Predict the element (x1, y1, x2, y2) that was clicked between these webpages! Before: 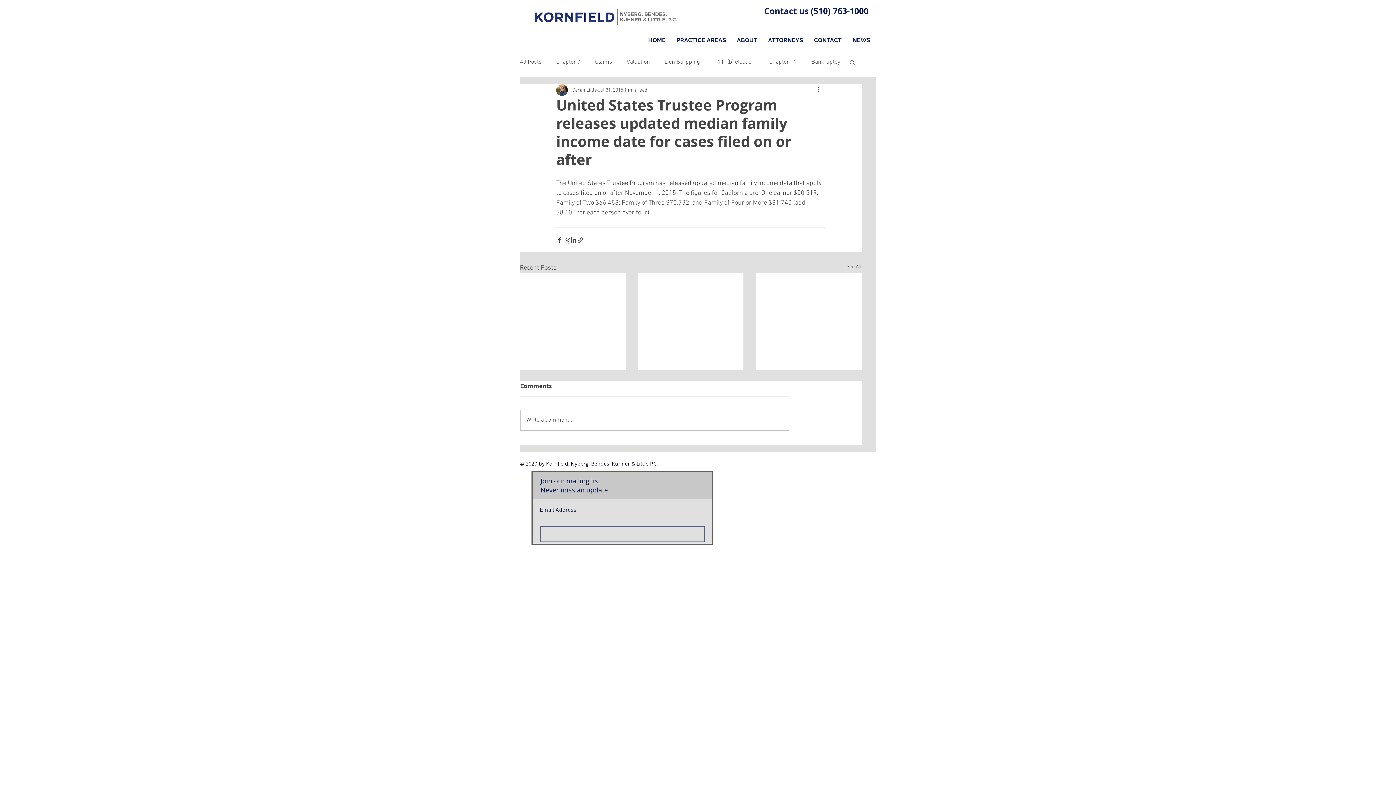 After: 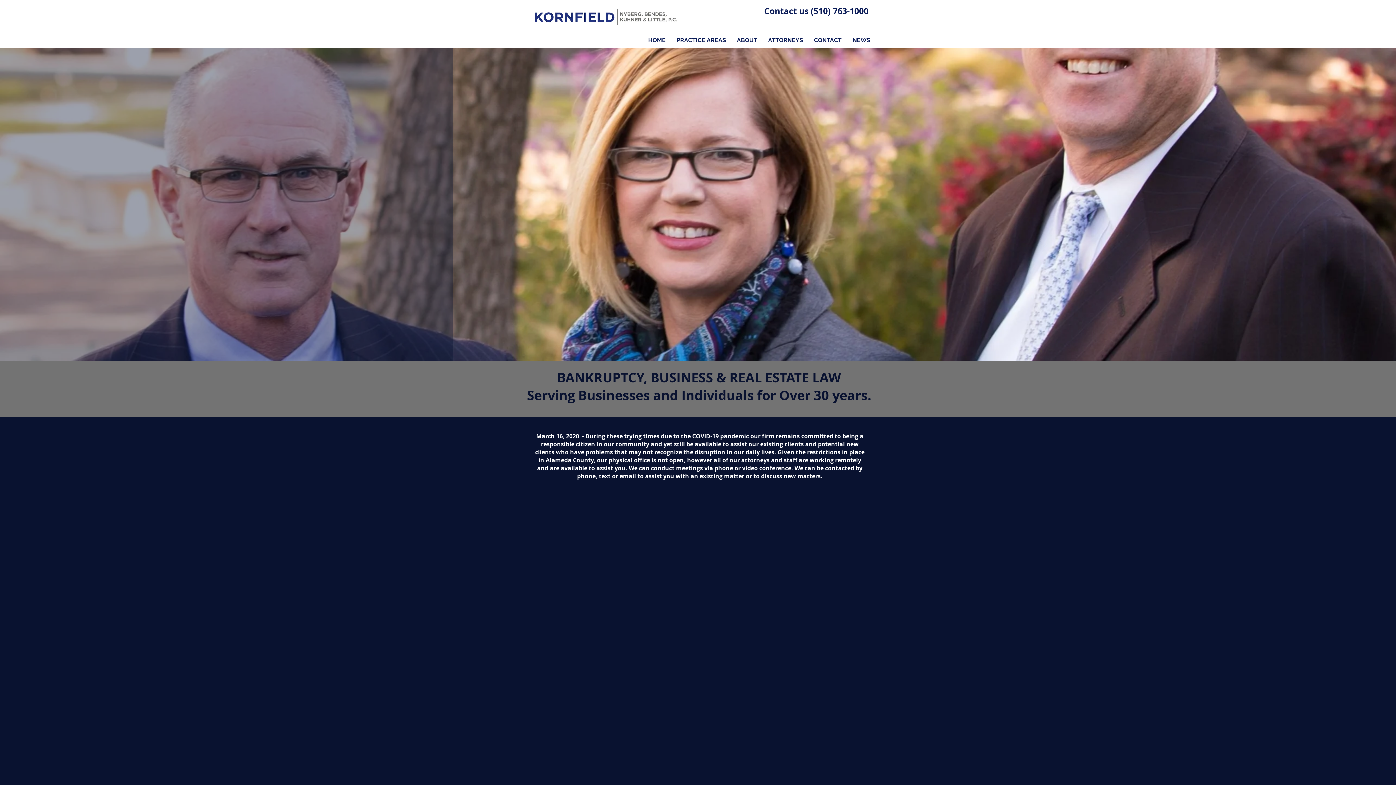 Action: label: PRACTICE AREAS bbox: (671, 34, 731, 45)